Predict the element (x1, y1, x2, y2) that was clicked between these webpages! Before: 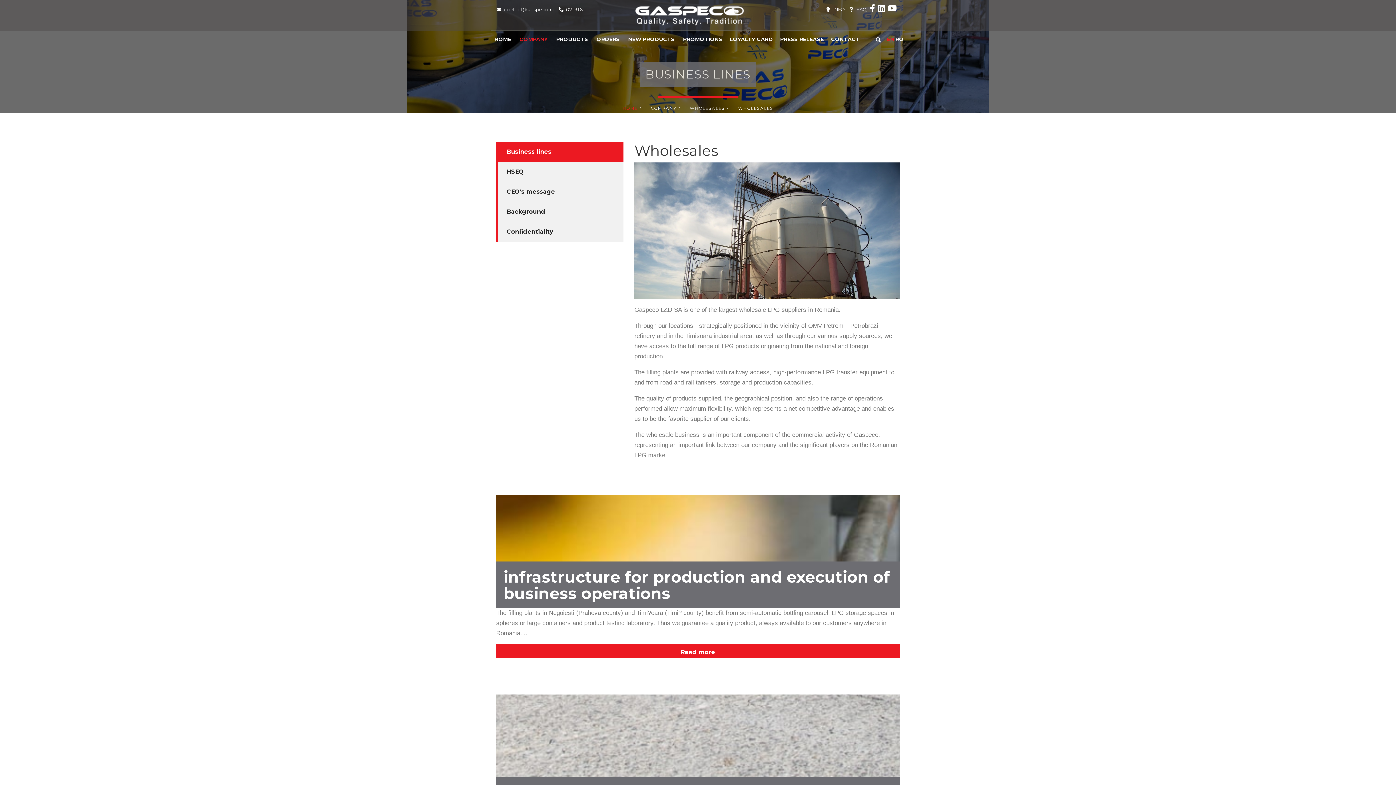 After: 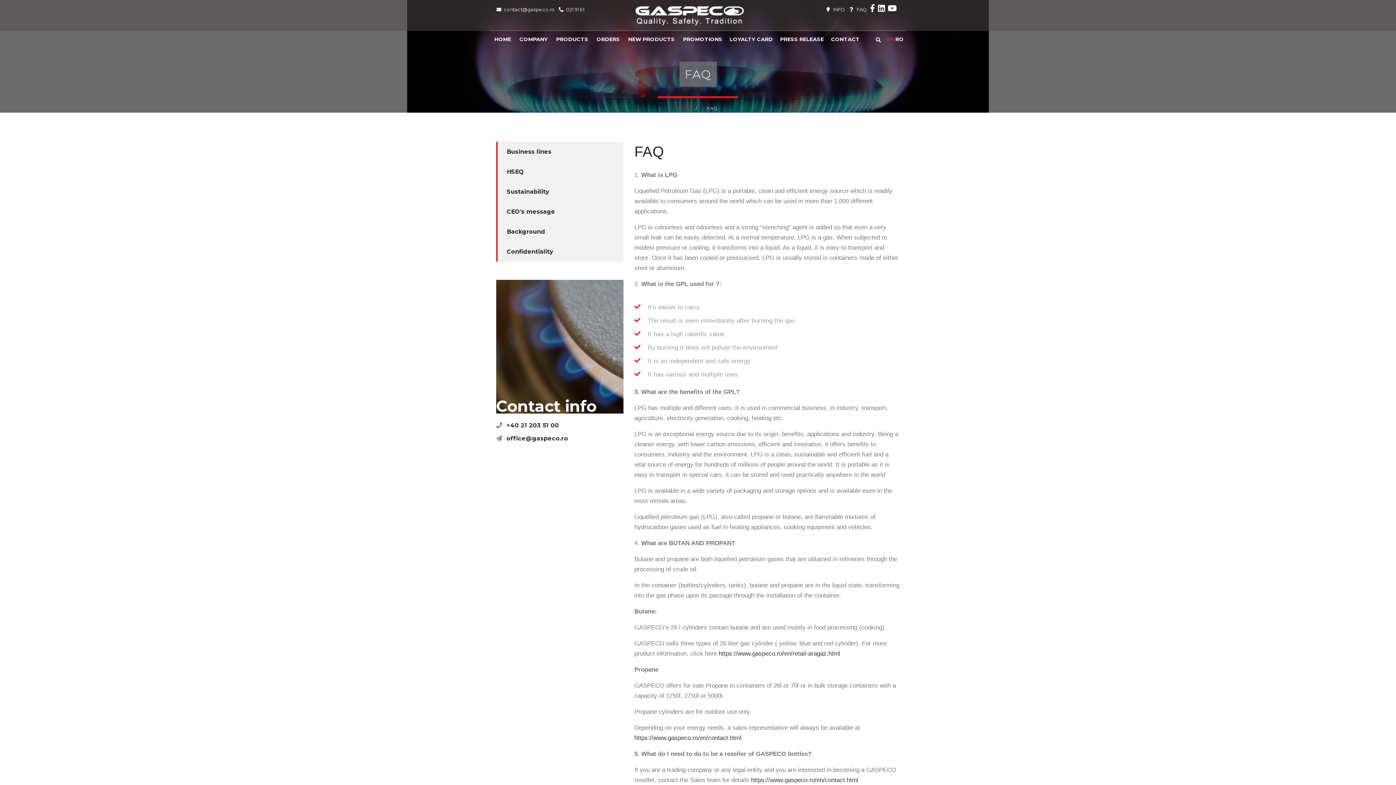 Action: label: FAQ bbox: (846, 6, 867, 12)